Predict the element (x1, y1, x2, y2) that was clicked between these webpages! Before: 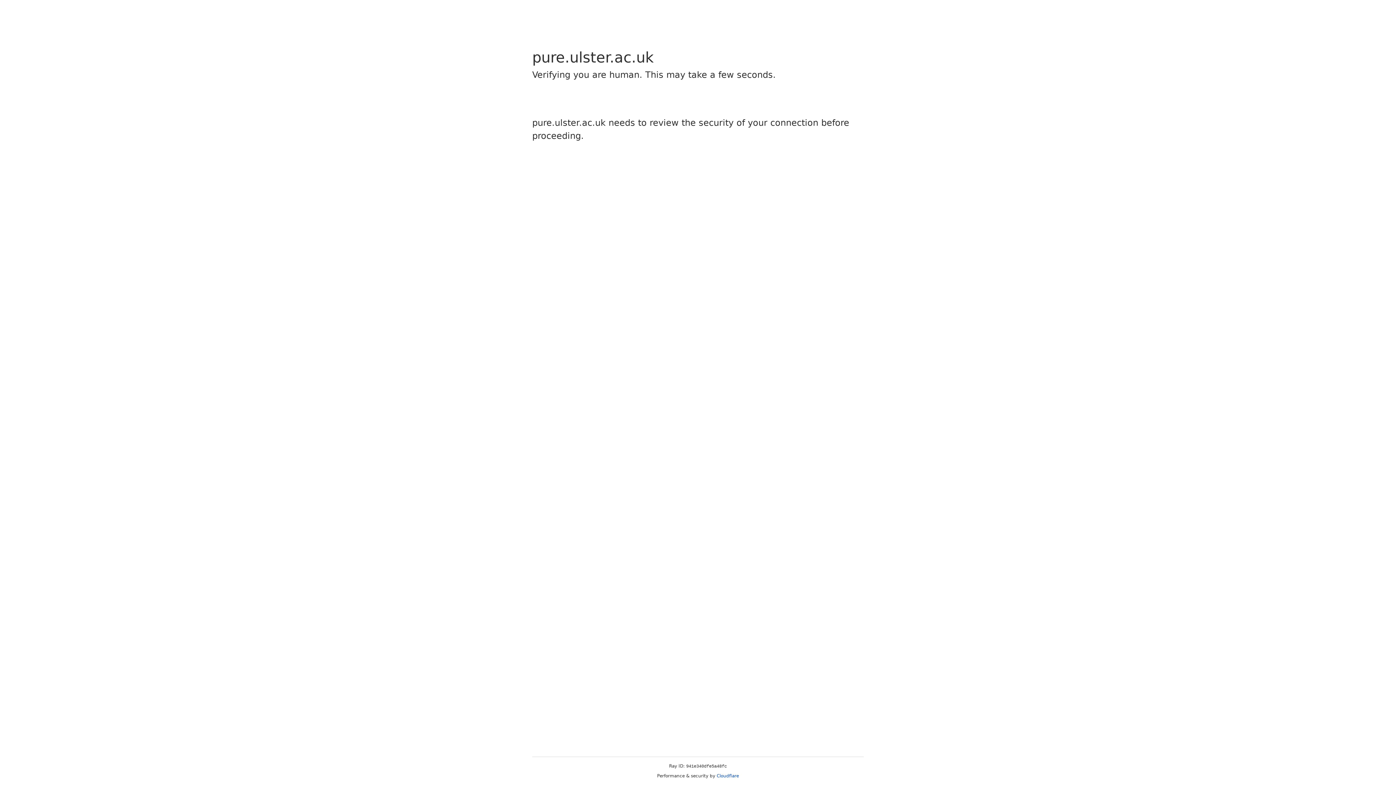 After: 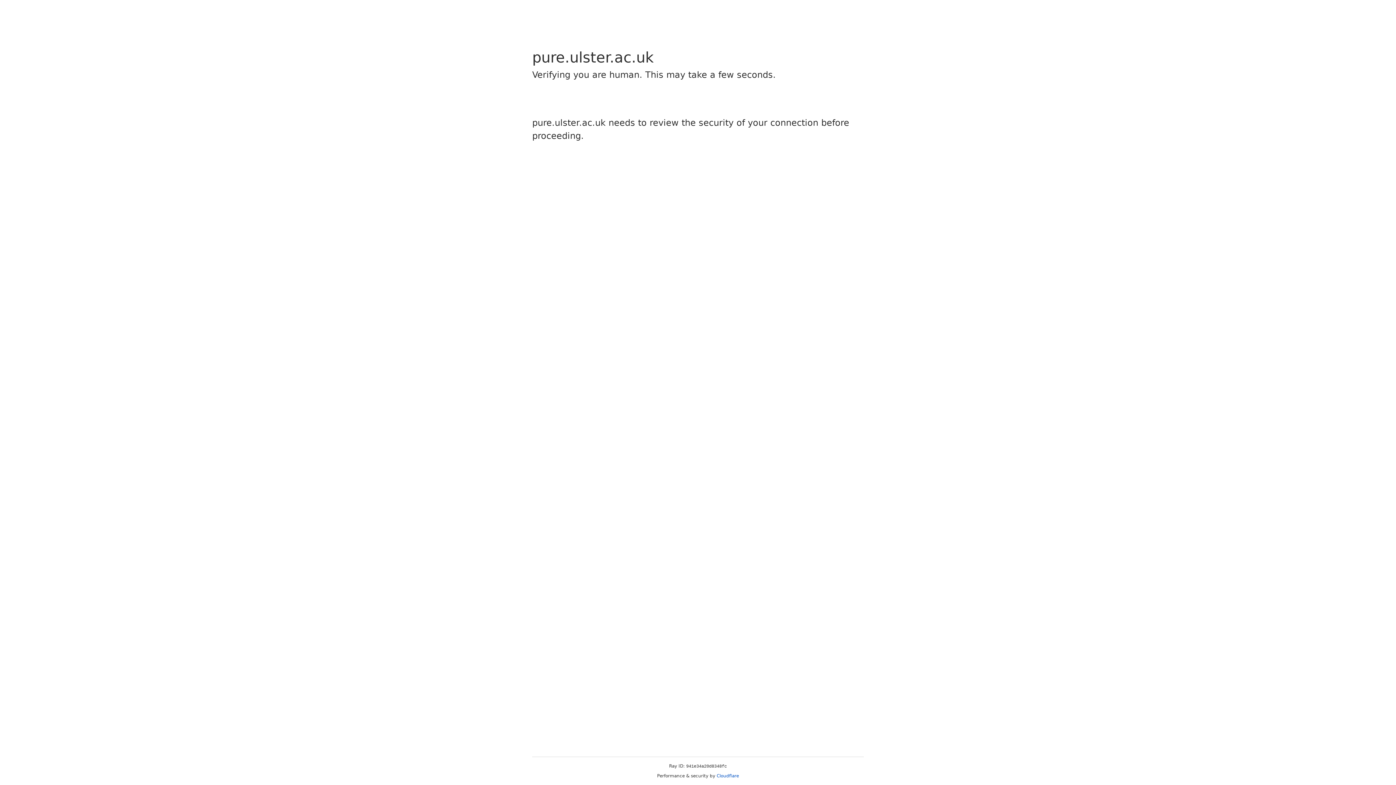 Action: bbox: (716, 773, 739, 778) label: Cloudflare